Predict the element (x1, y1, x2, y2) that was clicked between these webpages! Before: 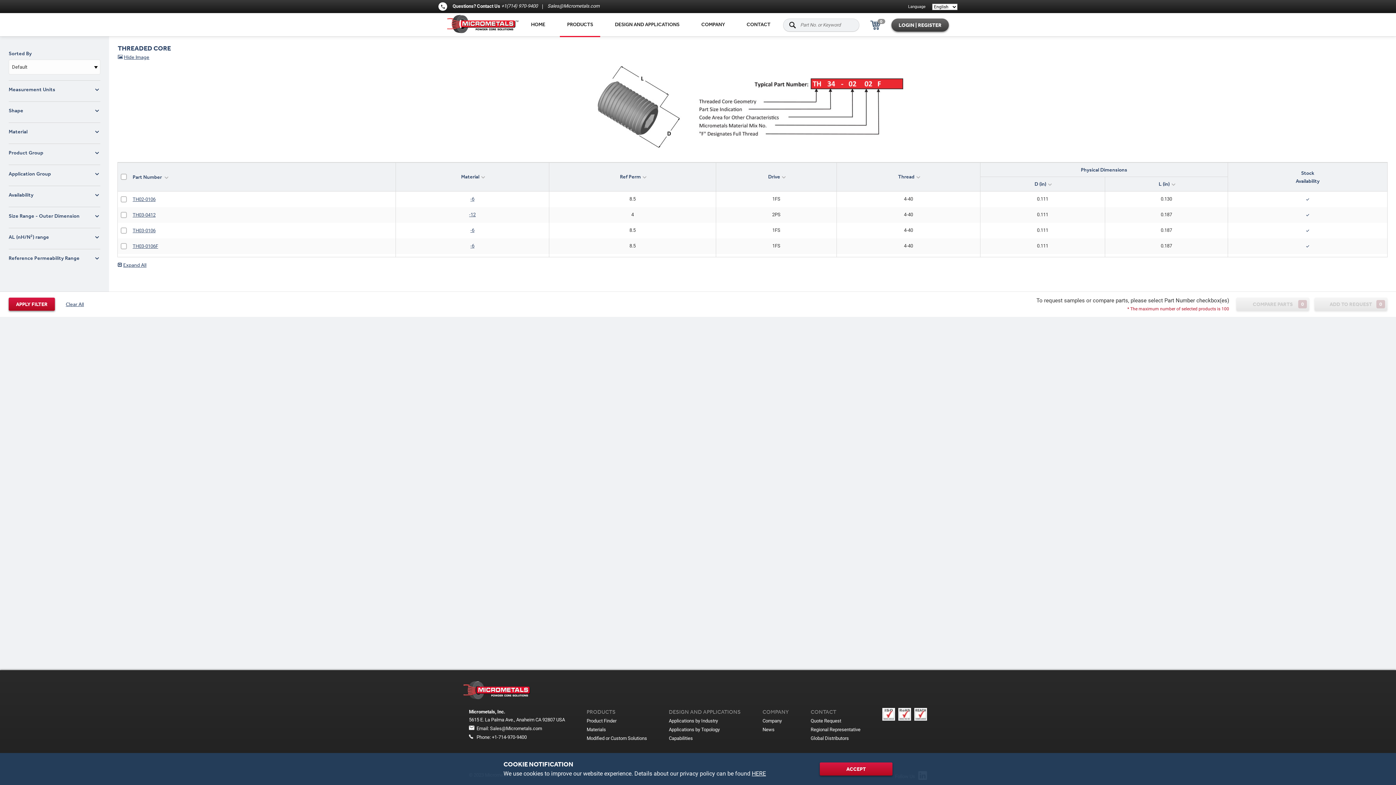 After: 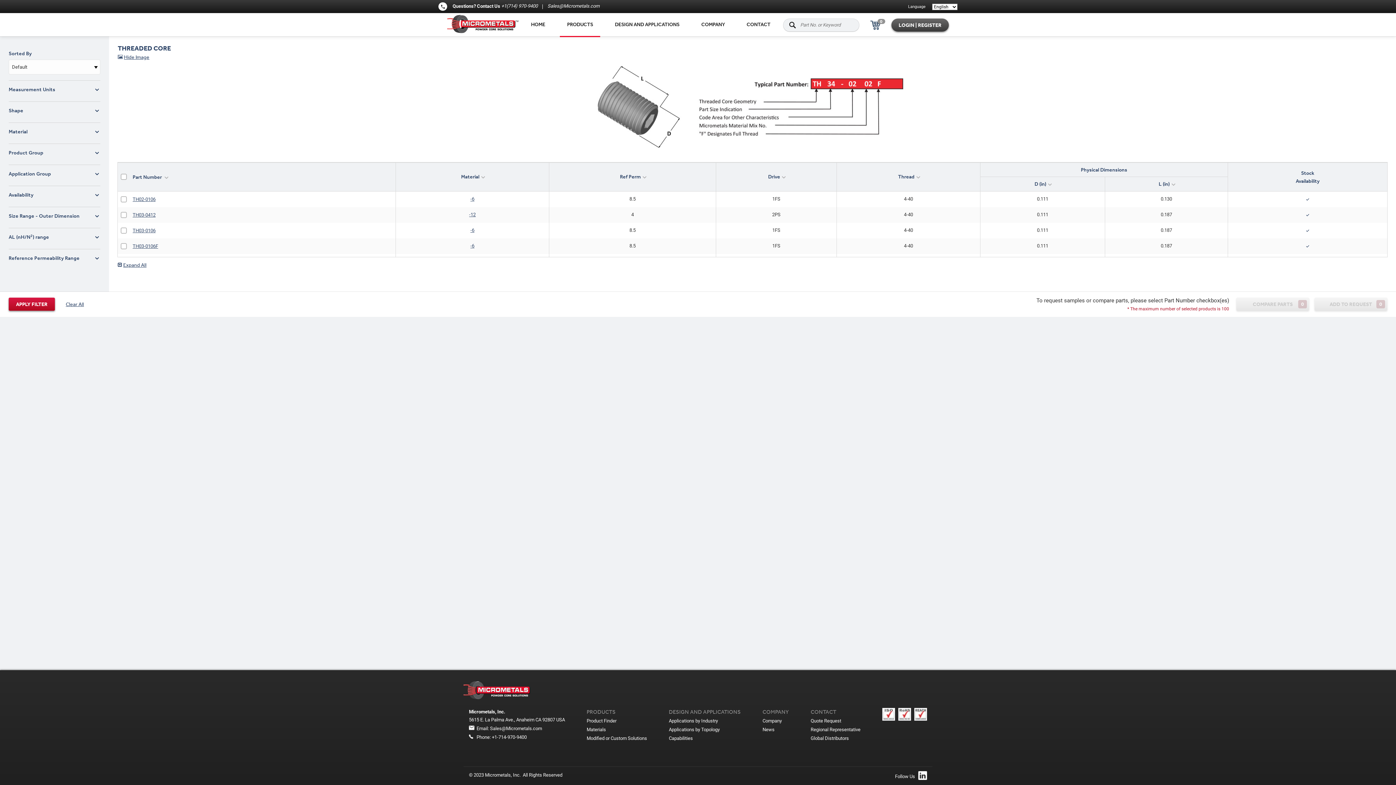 Action: label: ACCEPT bbox: (820, 762, 892, 776)